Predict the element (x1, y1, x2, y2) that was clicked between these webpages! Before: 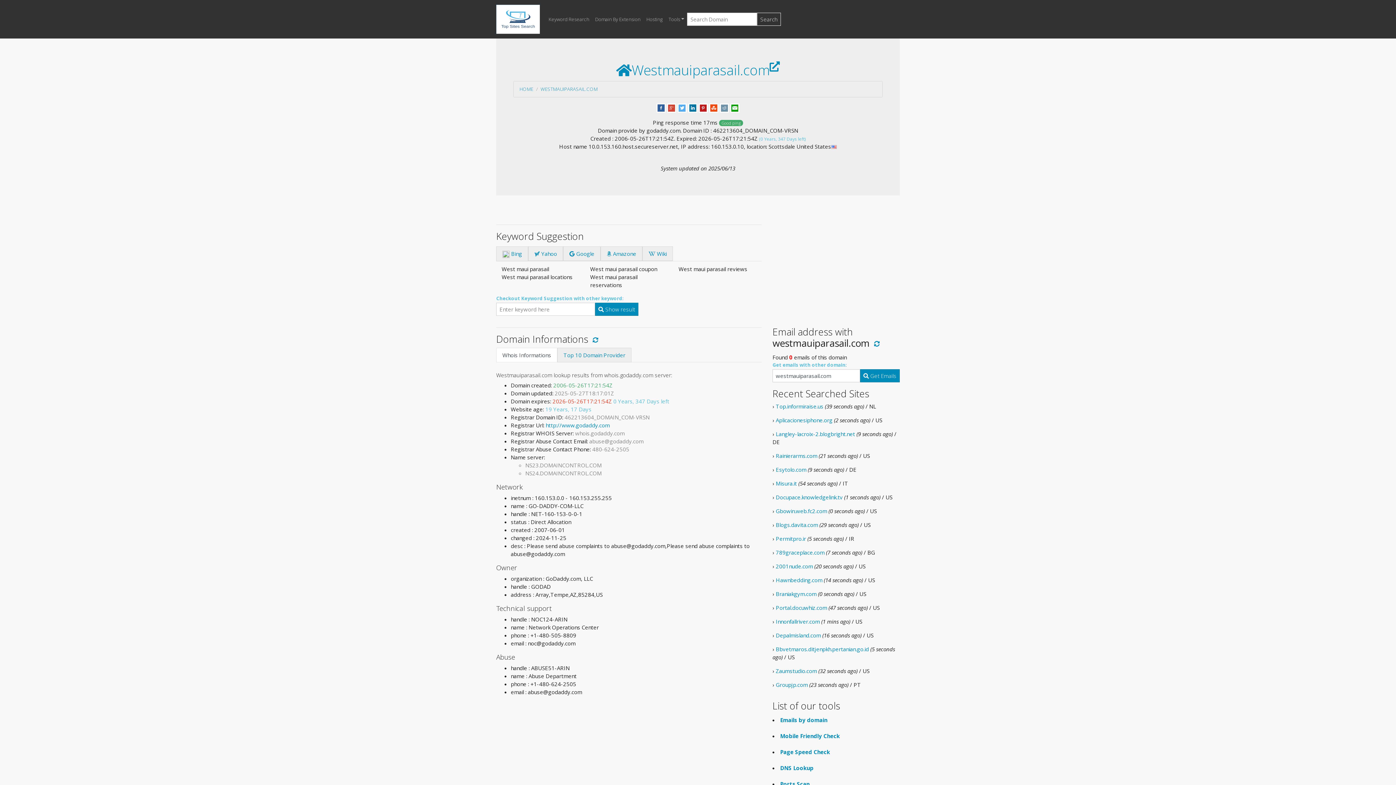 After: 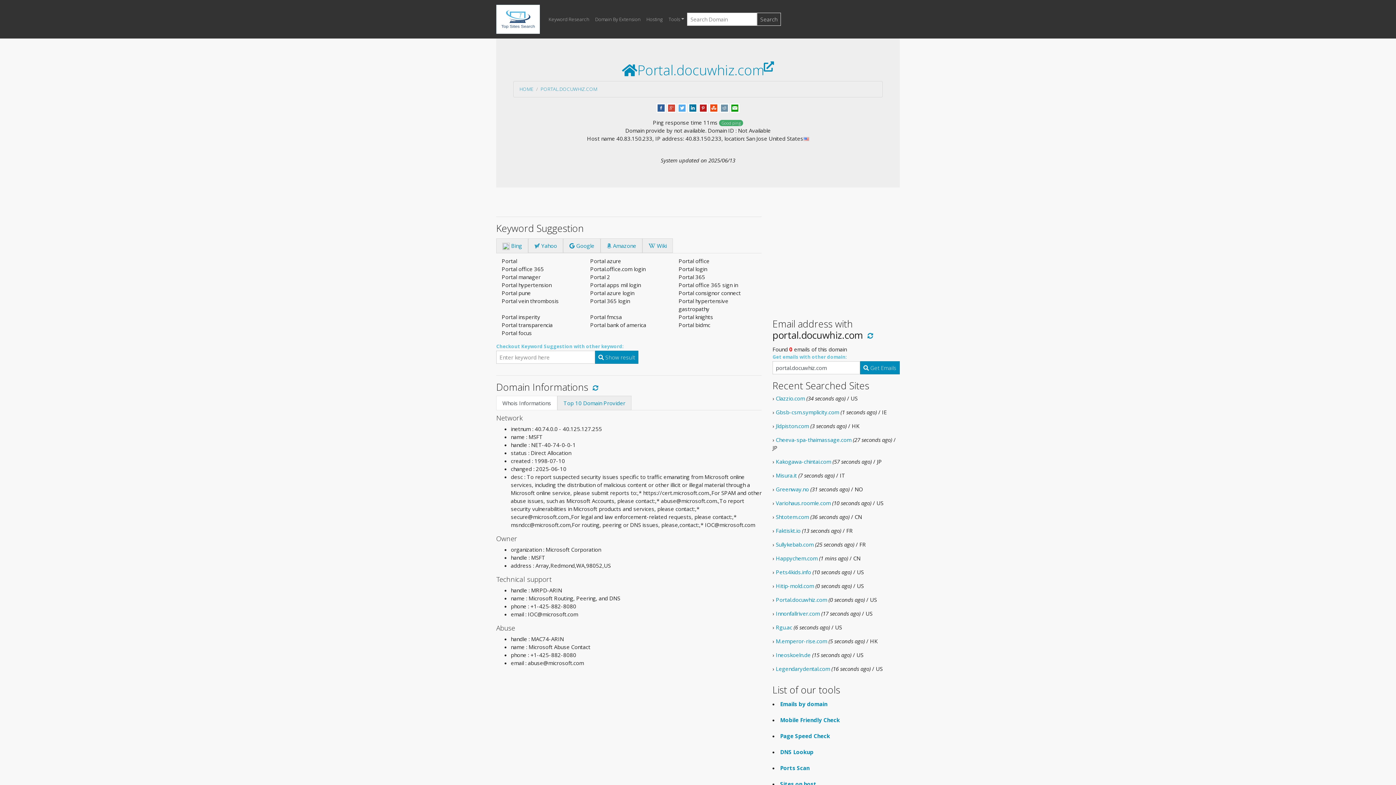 Action: bbox: (776, 604, 827, 611) label: Portal.docuwhiz.com